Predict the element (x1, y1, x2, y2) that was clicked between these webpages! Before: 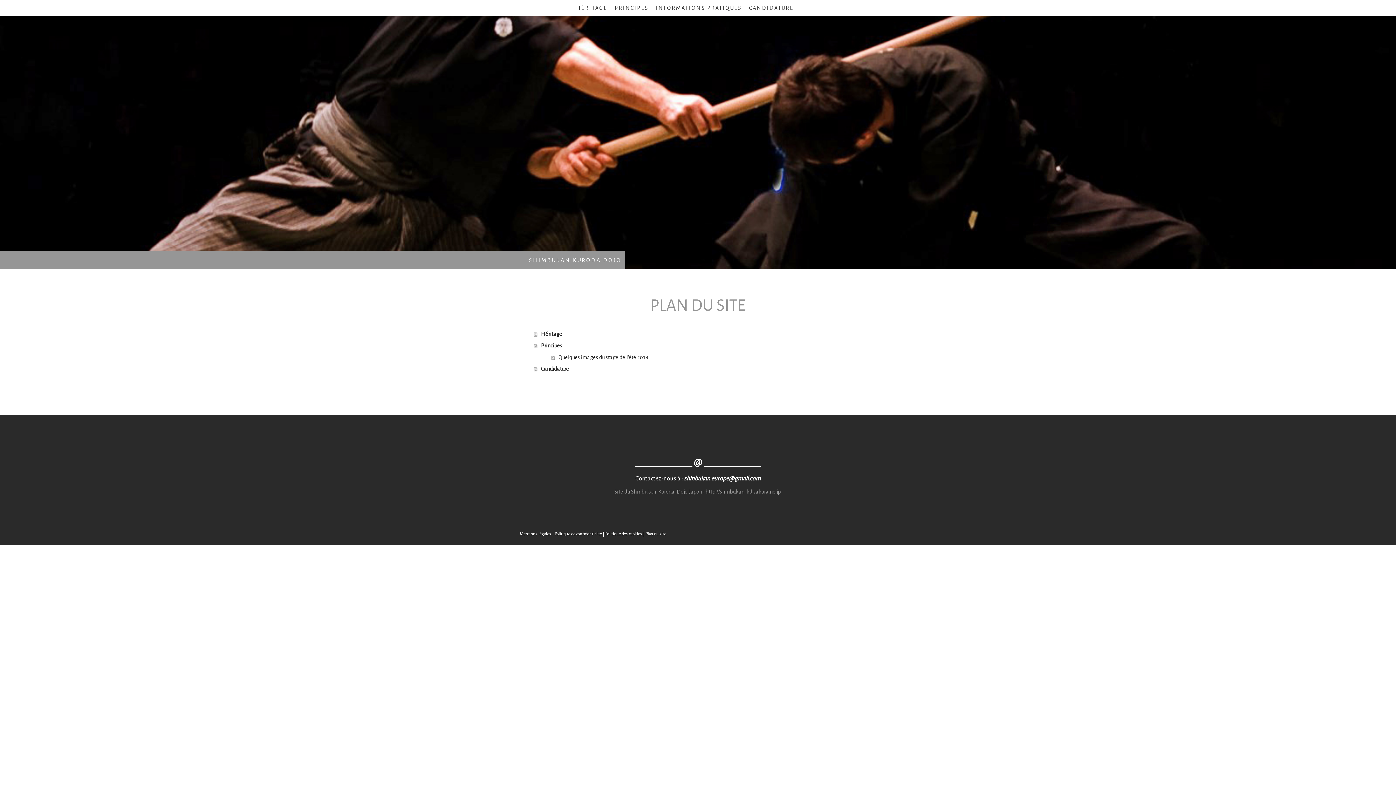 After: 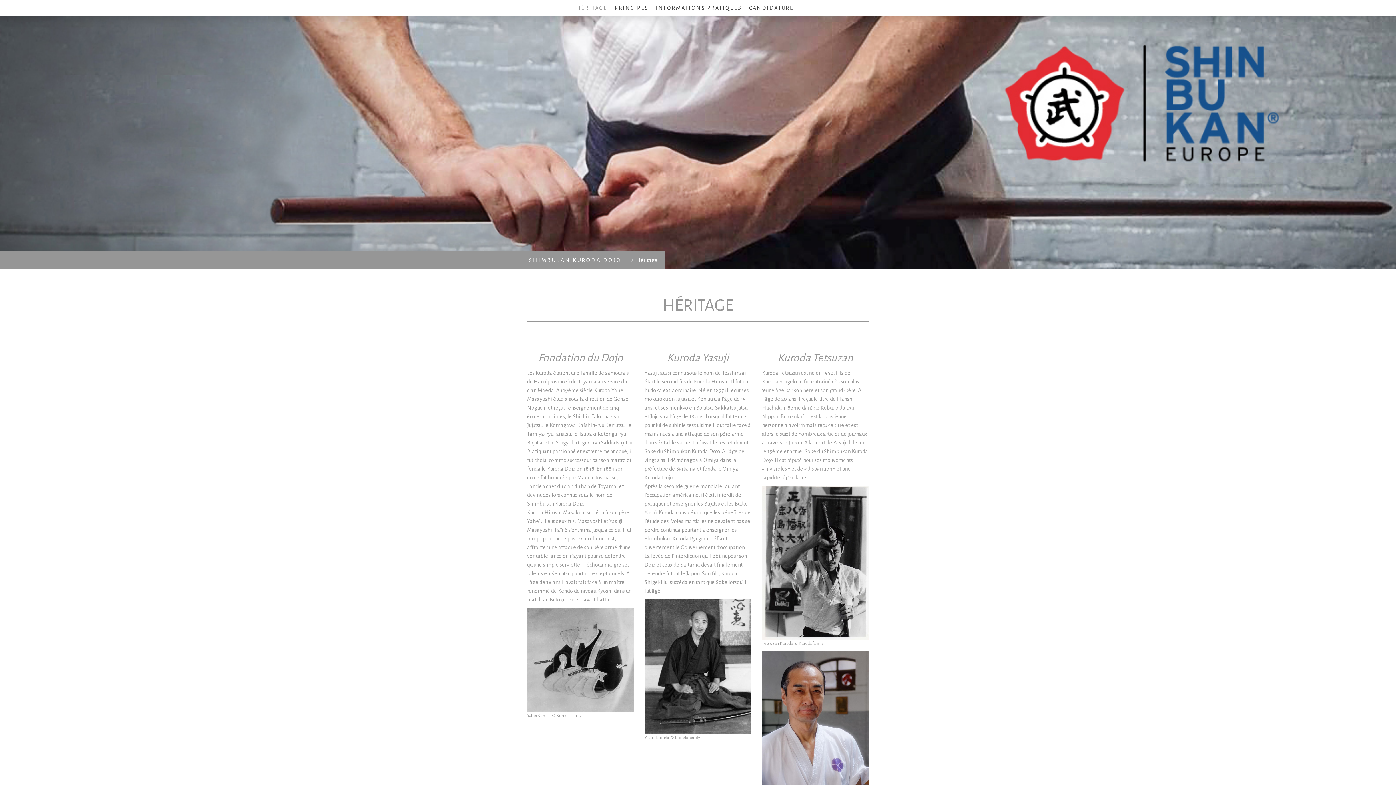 Action: bbox: (529, 253, 621, 267) label: SHIMBUKAN KURODA DOJO